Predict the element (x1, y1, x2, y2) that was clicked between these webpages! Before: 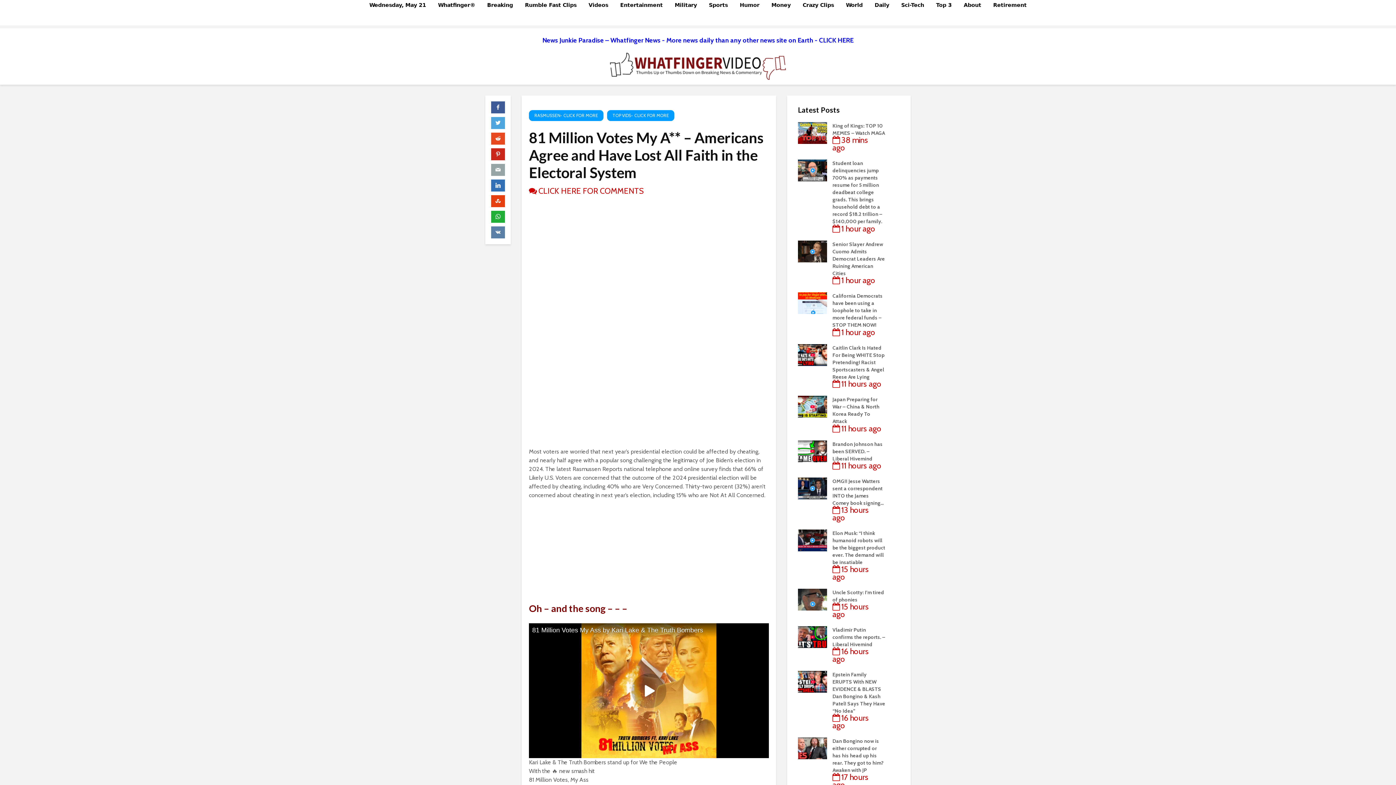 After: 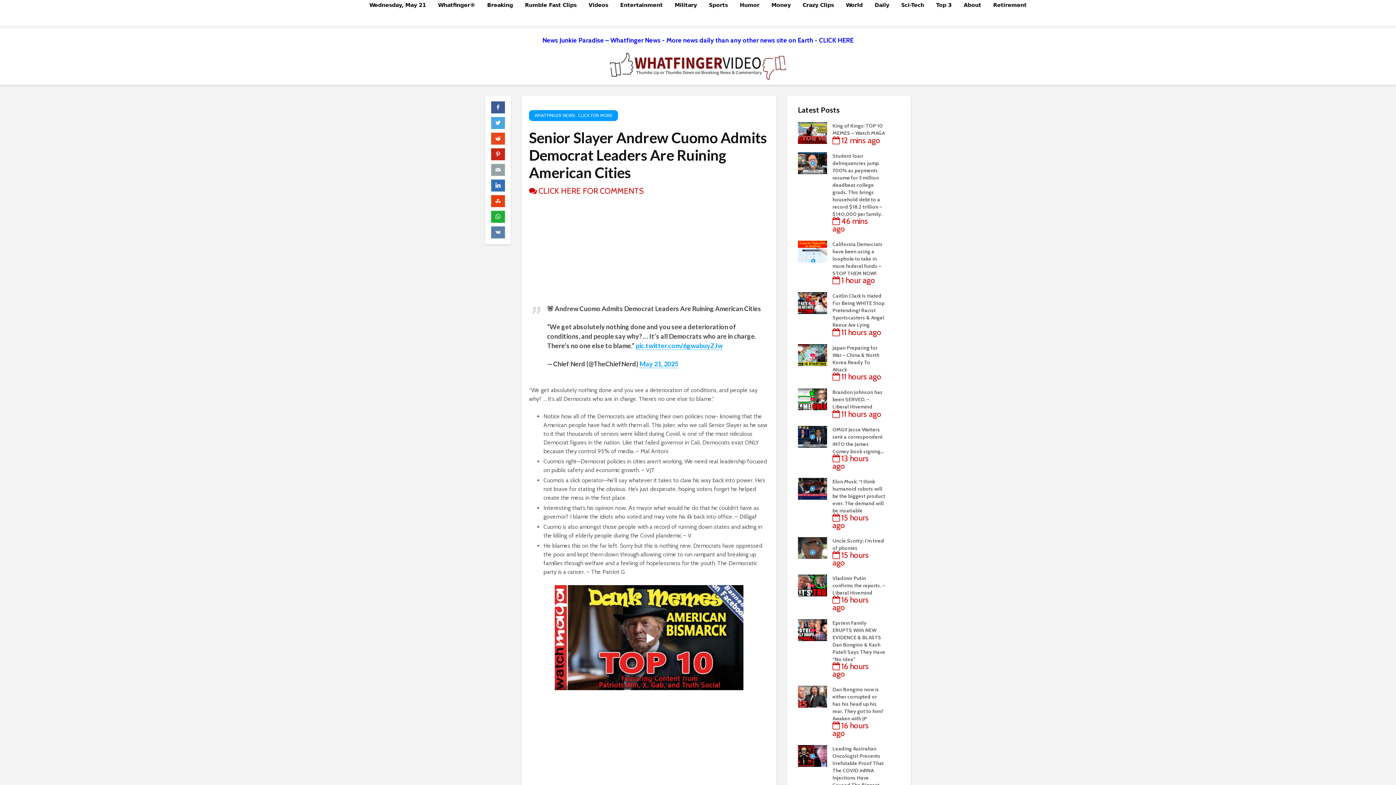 Action: bbox: (832, 240, 885, 276) label: Senior Slayer Andrew Cuomo Admits Democrat Leaders Are Ruining American Cities